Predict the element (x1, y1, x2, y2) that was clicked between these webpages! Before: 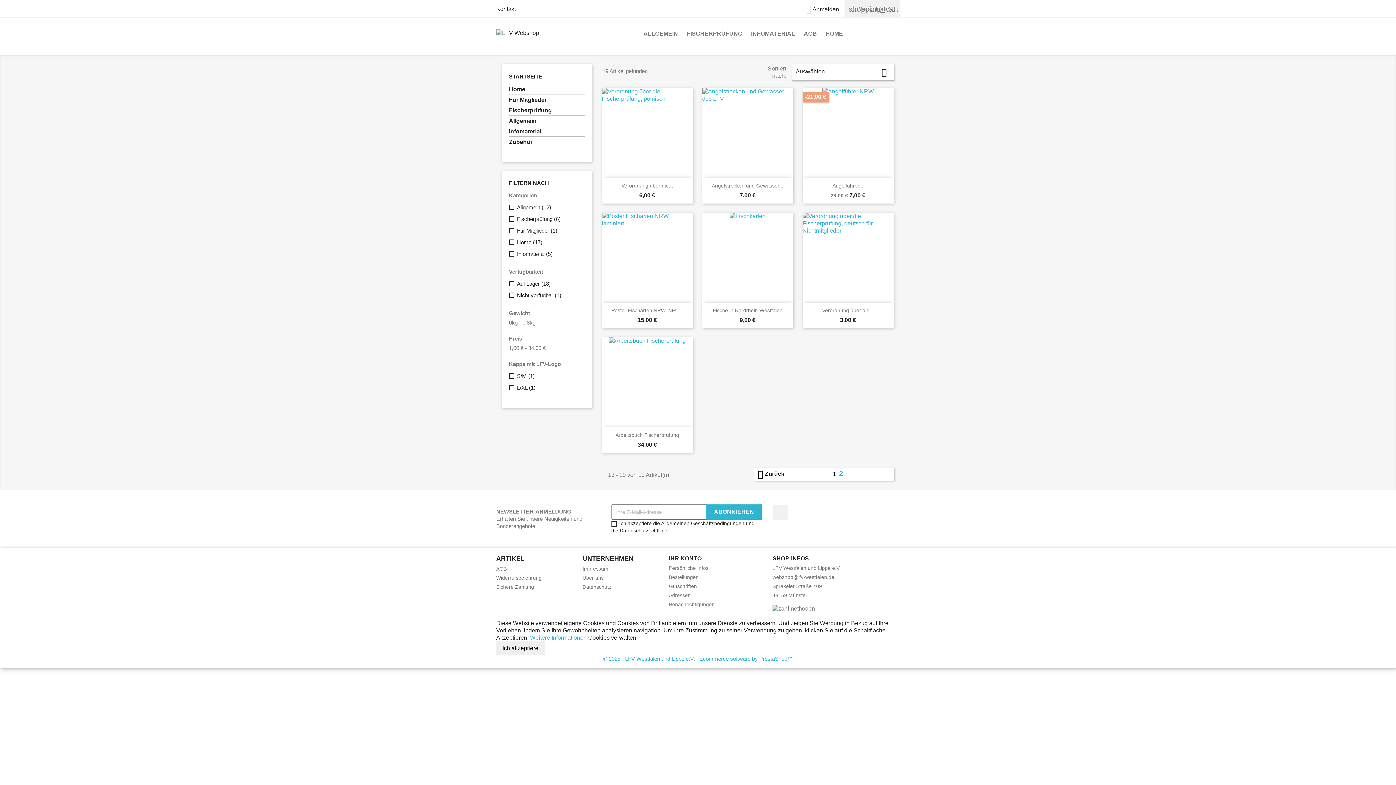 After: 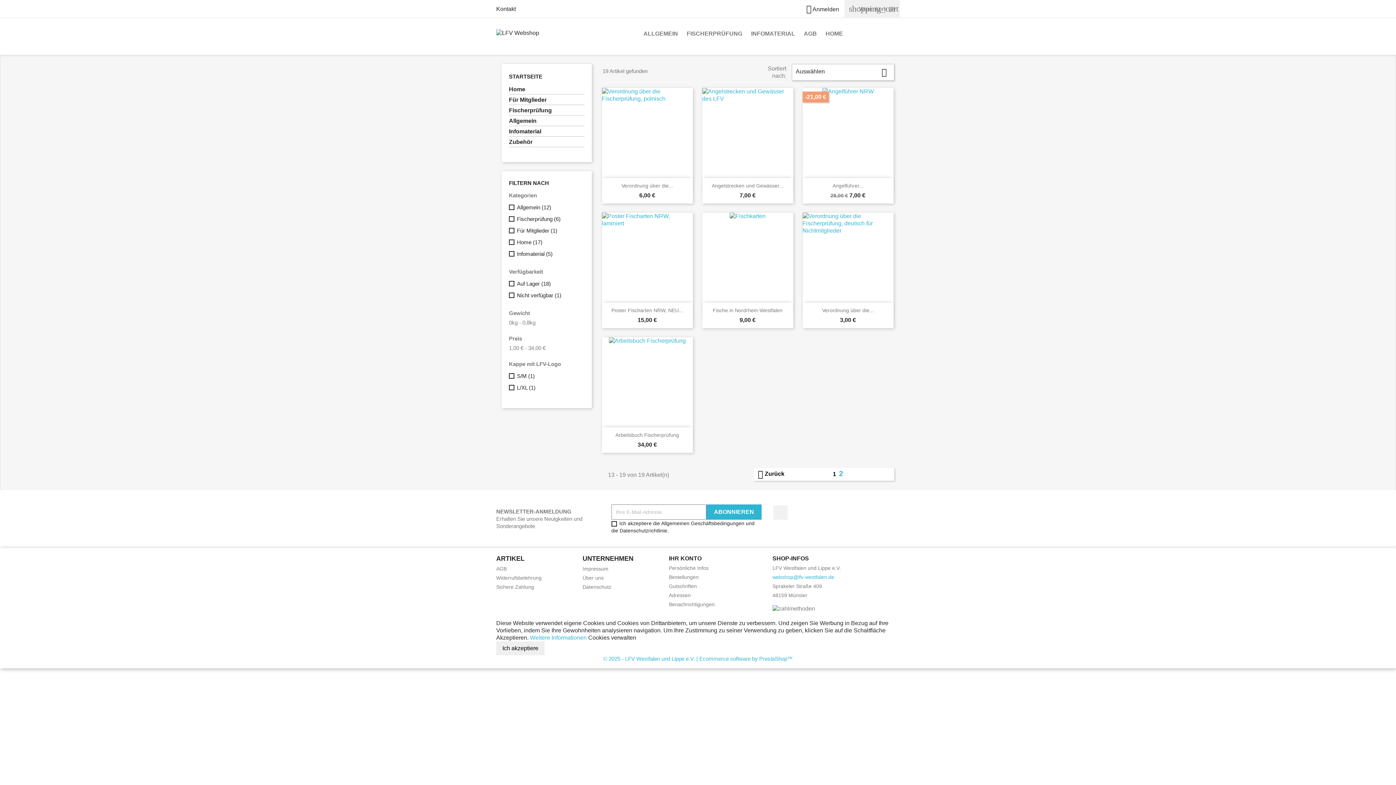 Action: label: webshop@lfv-westfalen.de bbox: (772, 574, 834, 580)